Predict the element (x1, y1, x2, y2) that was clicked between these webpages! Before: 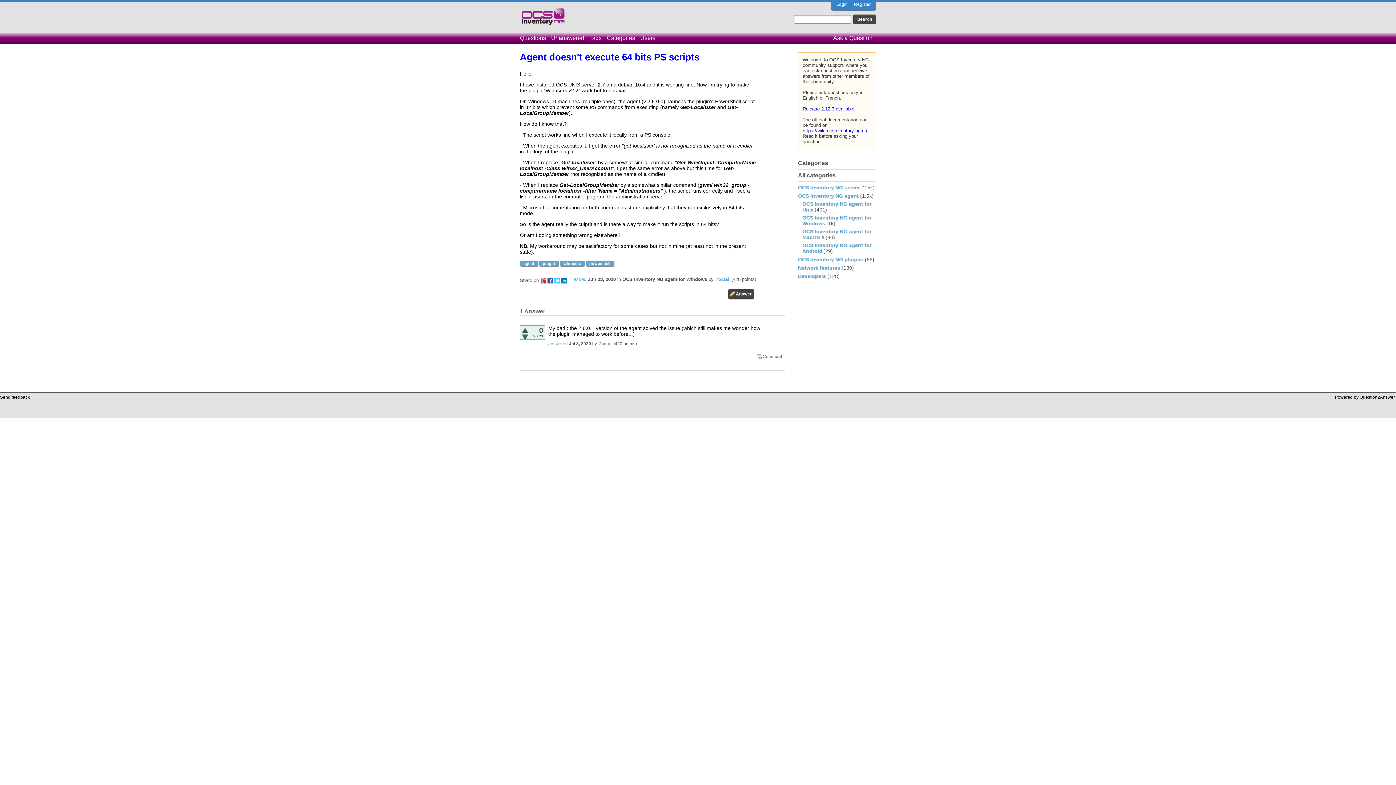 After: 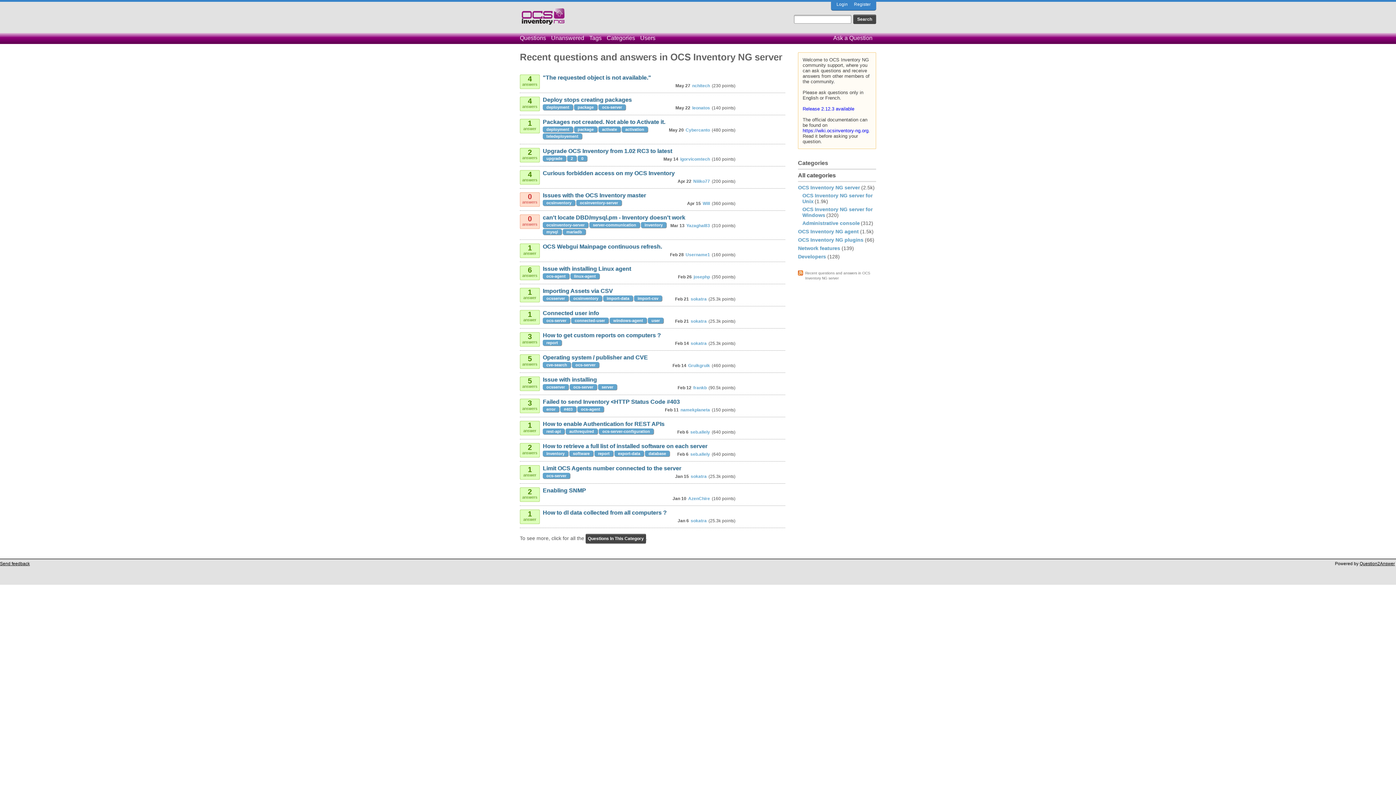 Action: label: OCS Inventory NG server bbox: (798, 184, 860, 190)